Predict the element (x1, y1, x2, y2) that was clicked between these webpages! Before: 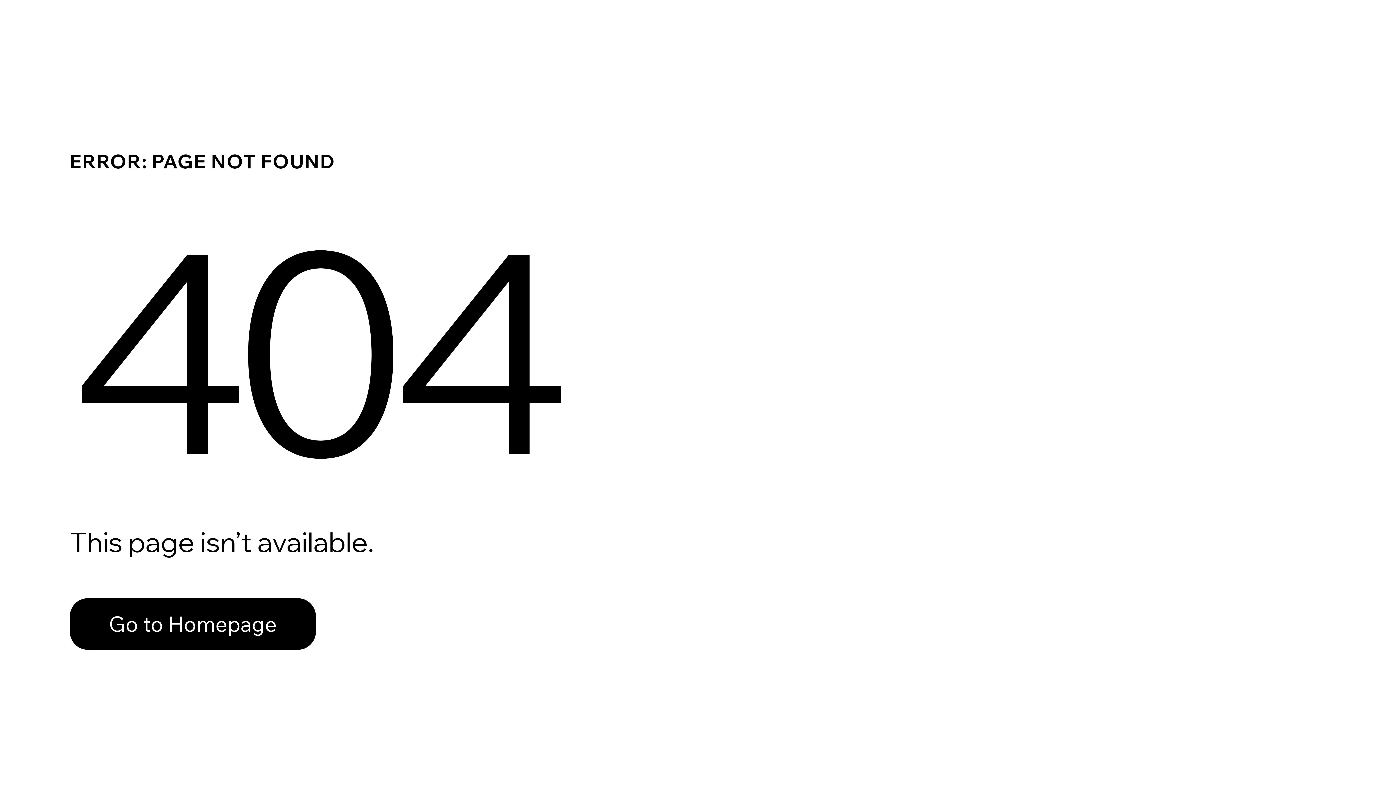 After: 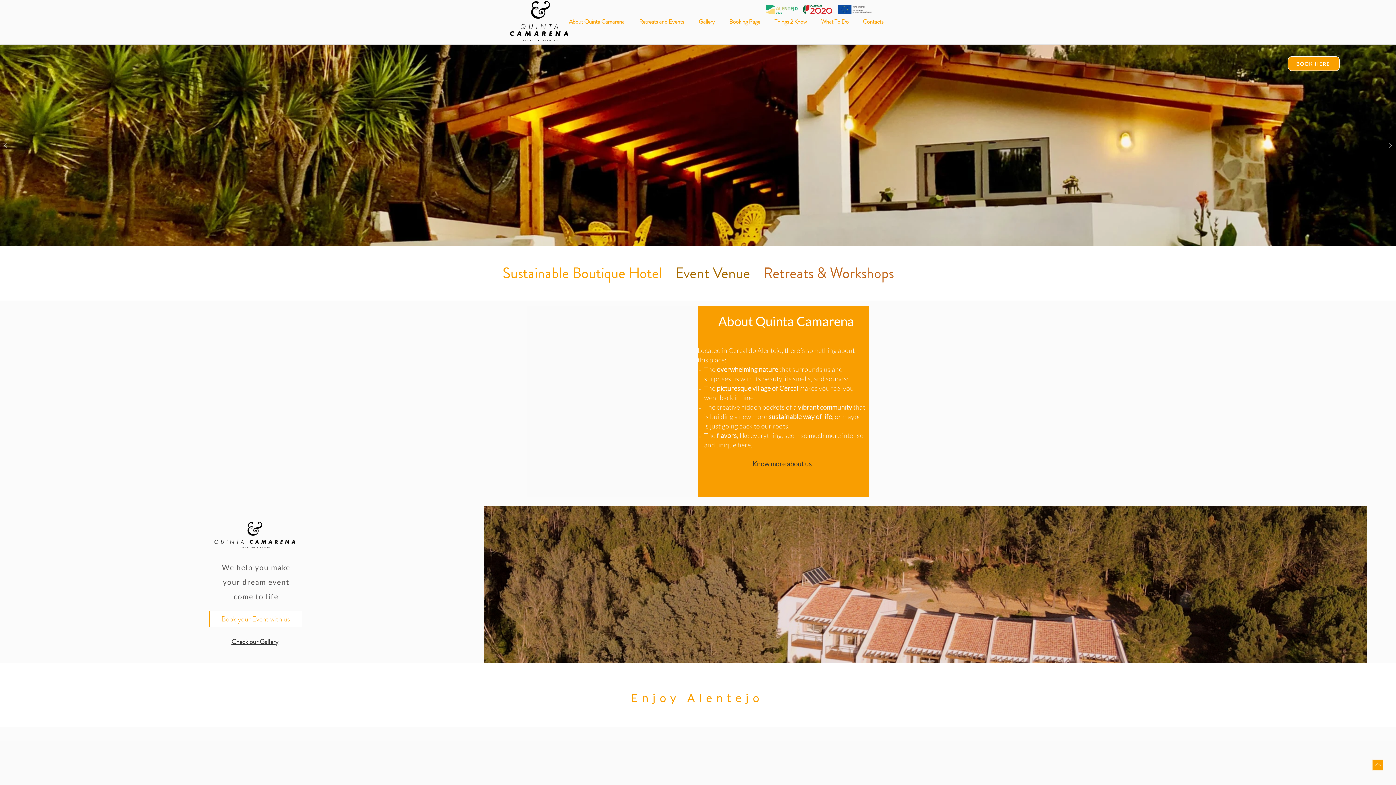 Action: label: Go to Homepage bbox: (69, 598, 316, 650)